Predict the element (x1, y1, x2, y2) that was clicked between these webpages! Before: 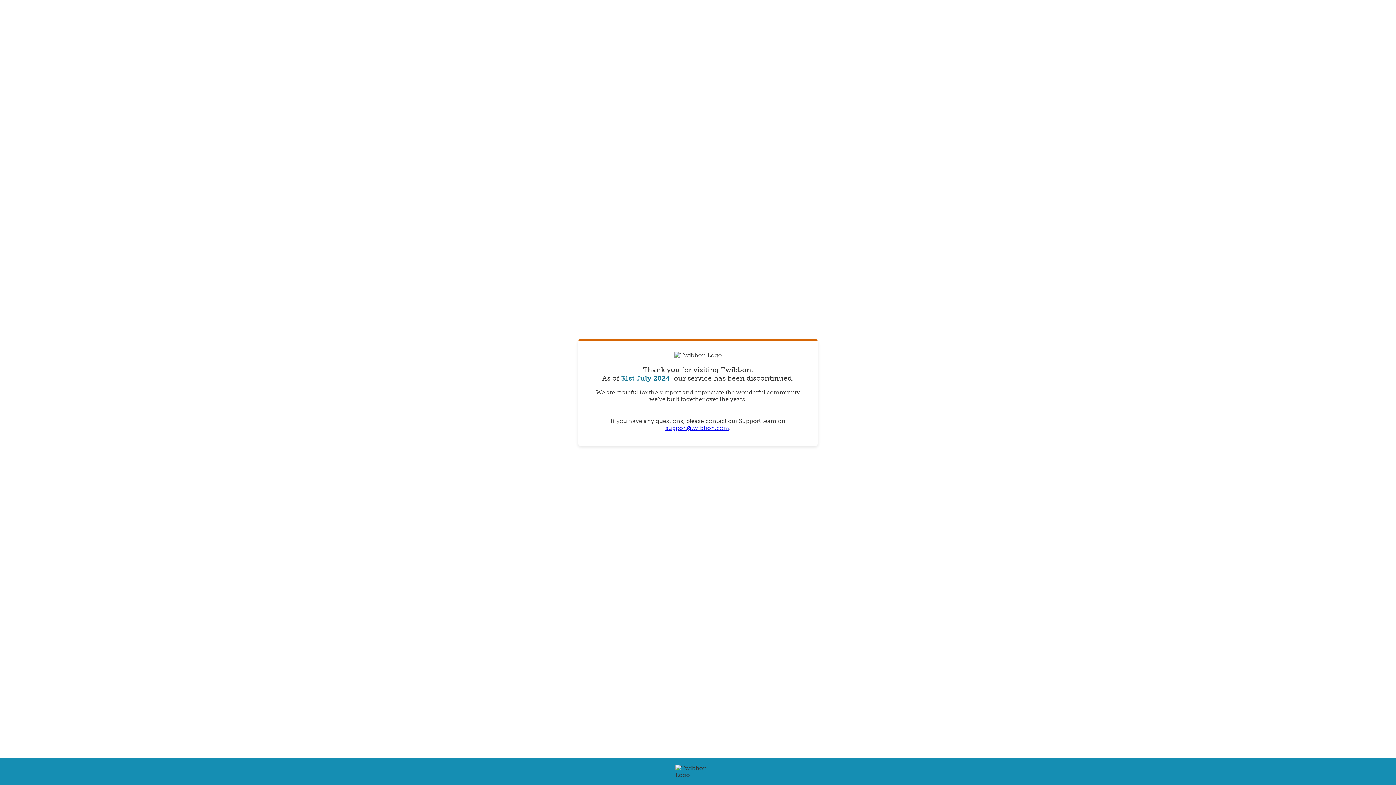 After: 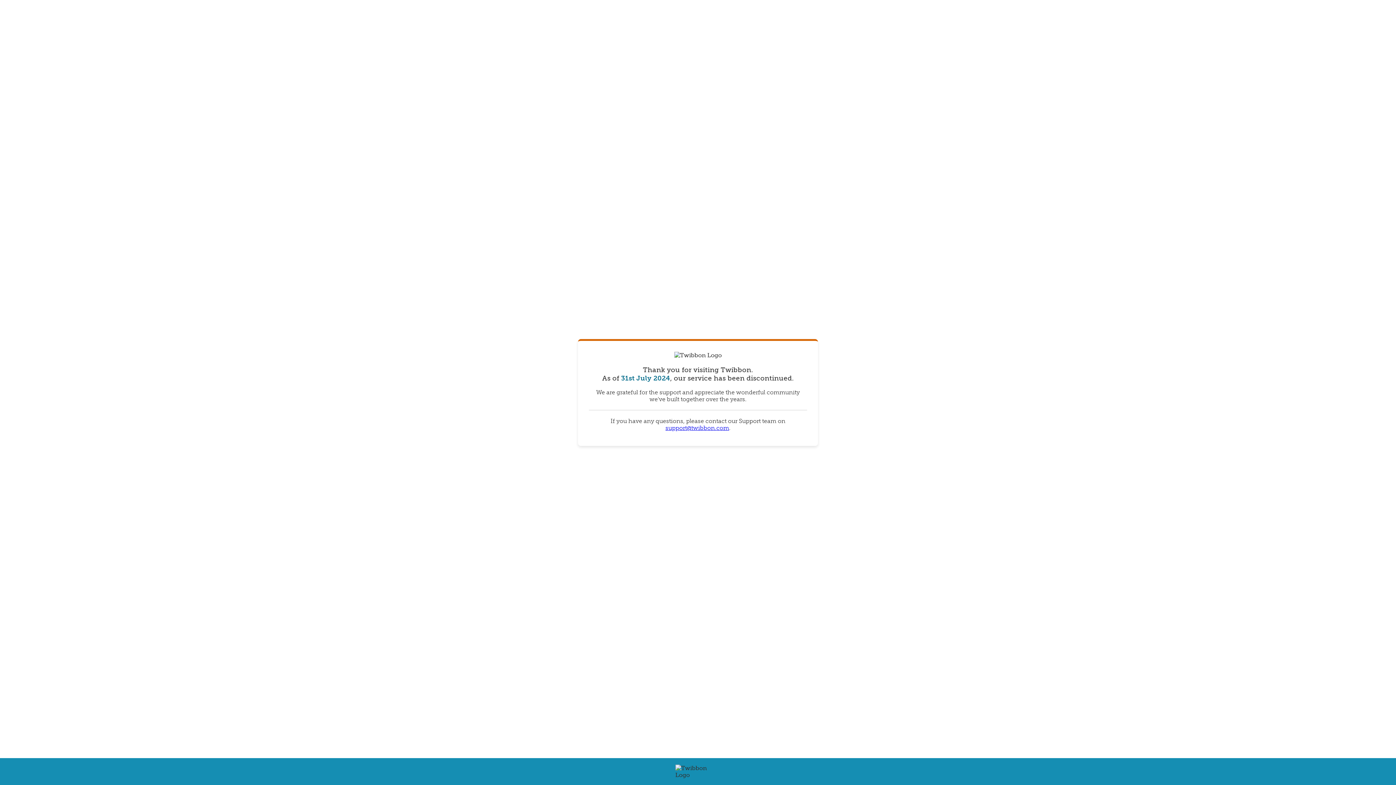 Action: bbox: (665, 424, 729, 431) label: support@twibbon.com